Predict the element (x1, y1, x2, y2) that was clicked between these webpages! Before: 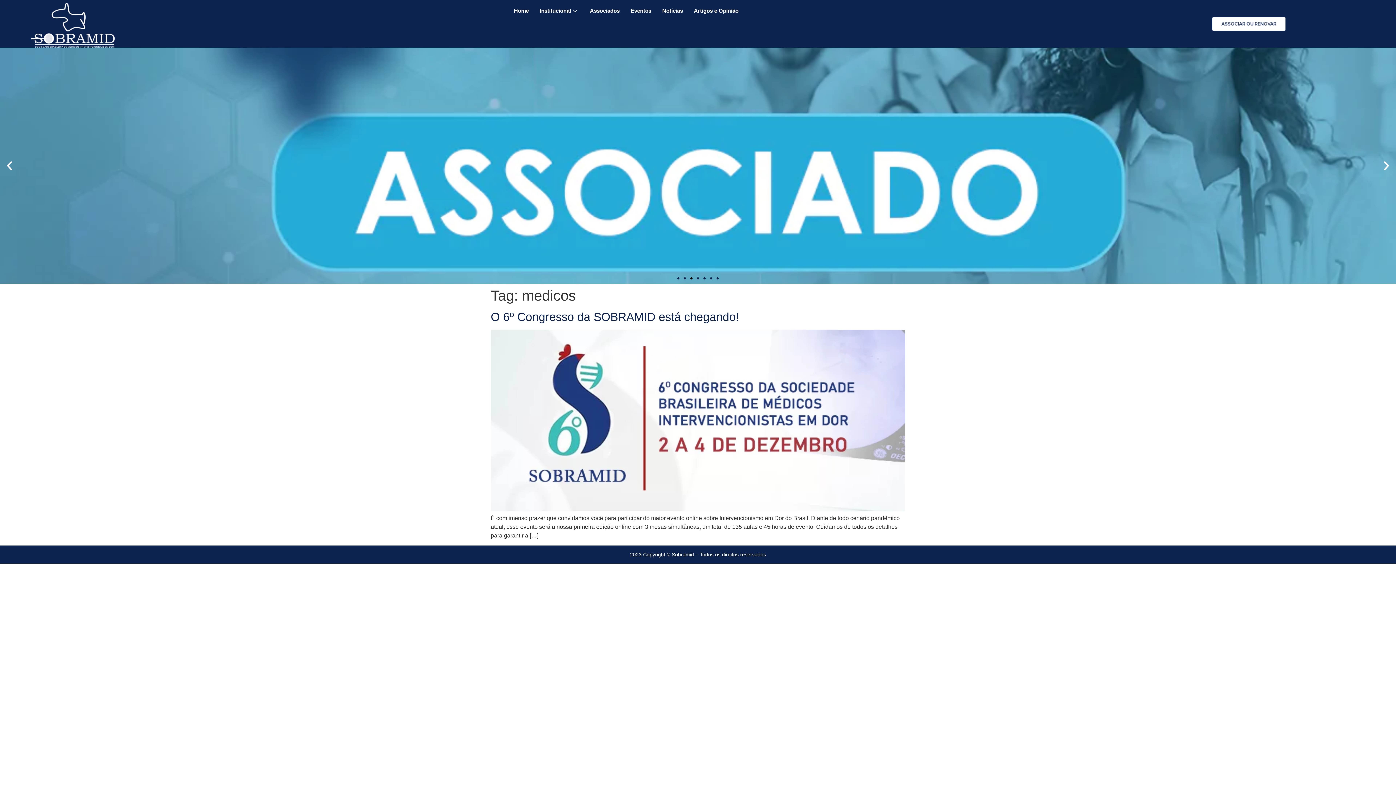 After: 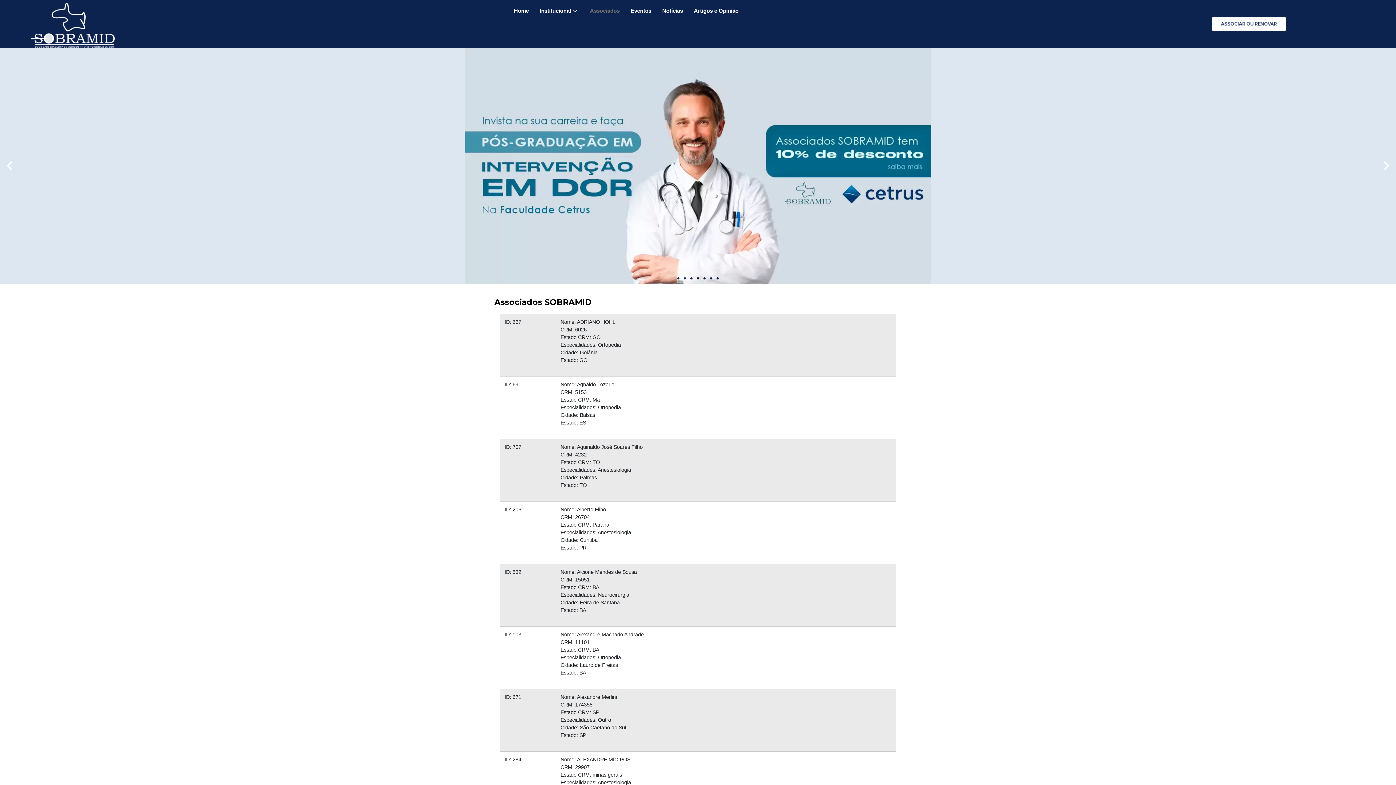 Action: bbox: (584, -3, 625, 25) label: Associados